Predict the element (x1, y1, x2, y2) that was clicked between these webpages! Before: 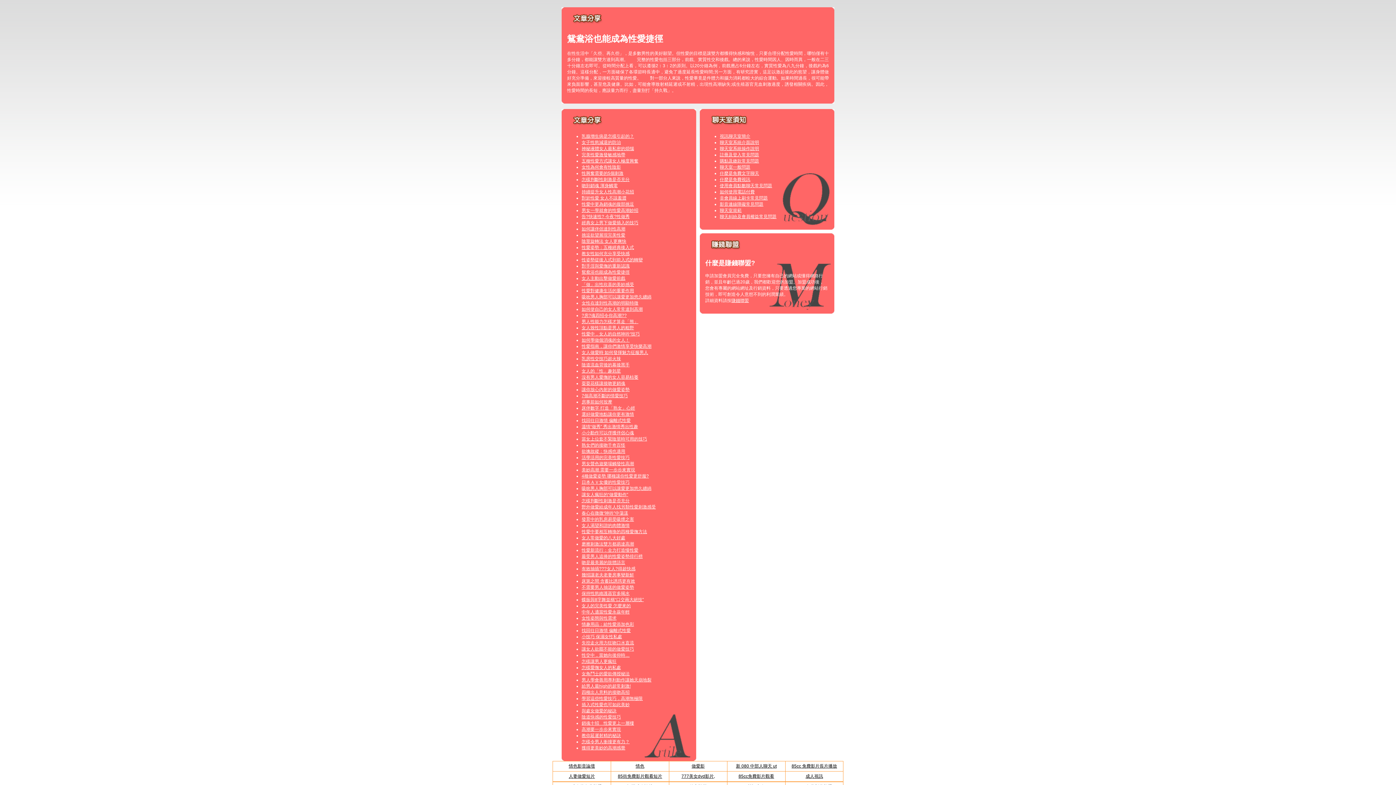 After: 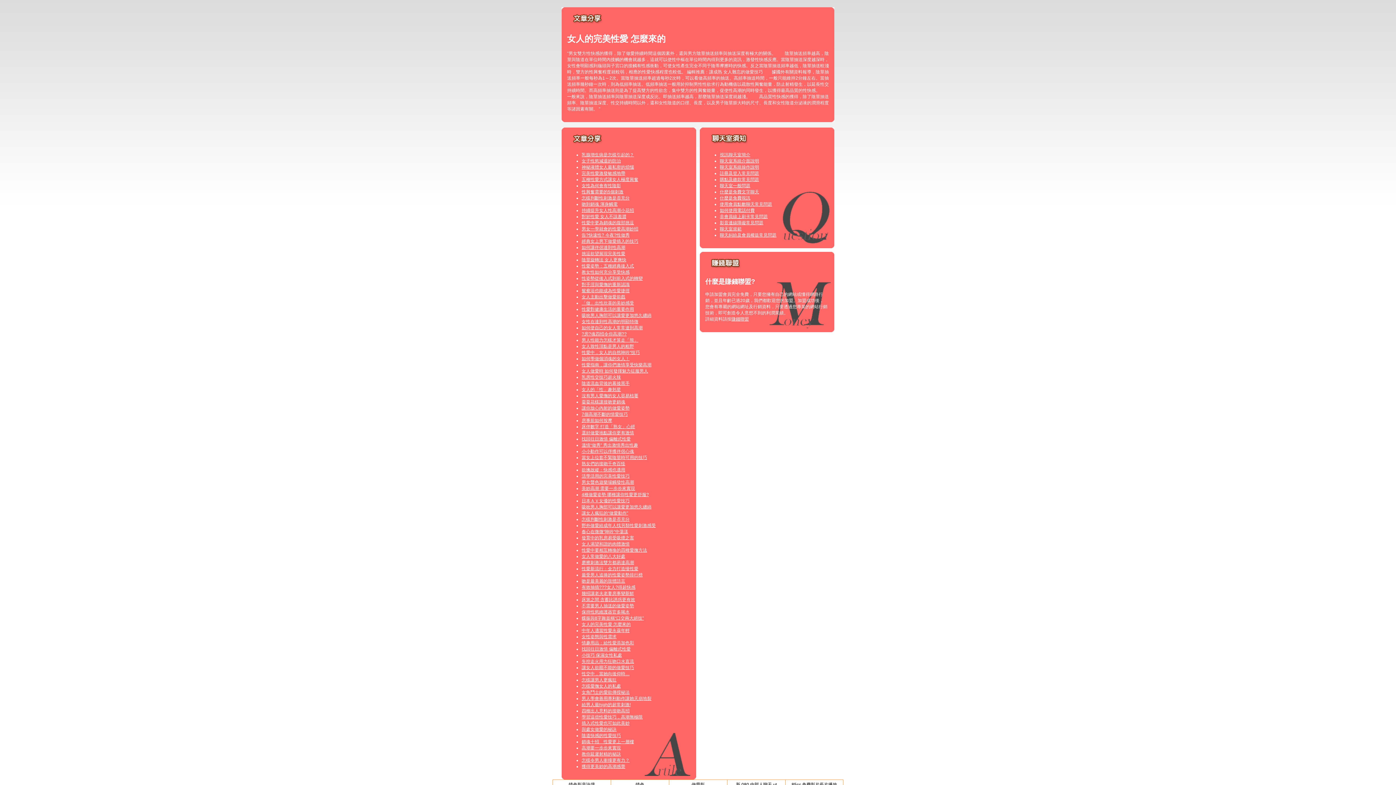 Action: label: 女人的完美性愛 怎麼來的 bbox: (581, 603, 630, 608)